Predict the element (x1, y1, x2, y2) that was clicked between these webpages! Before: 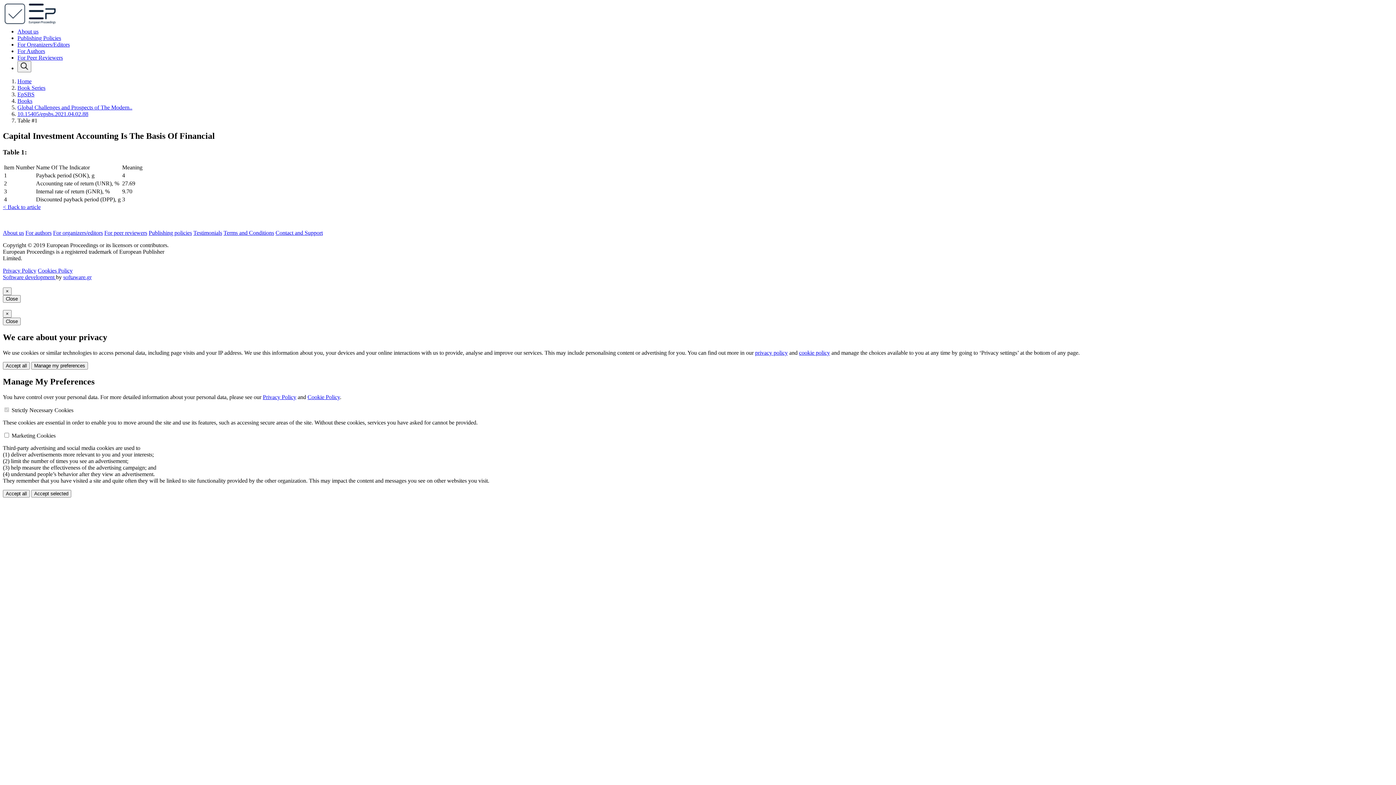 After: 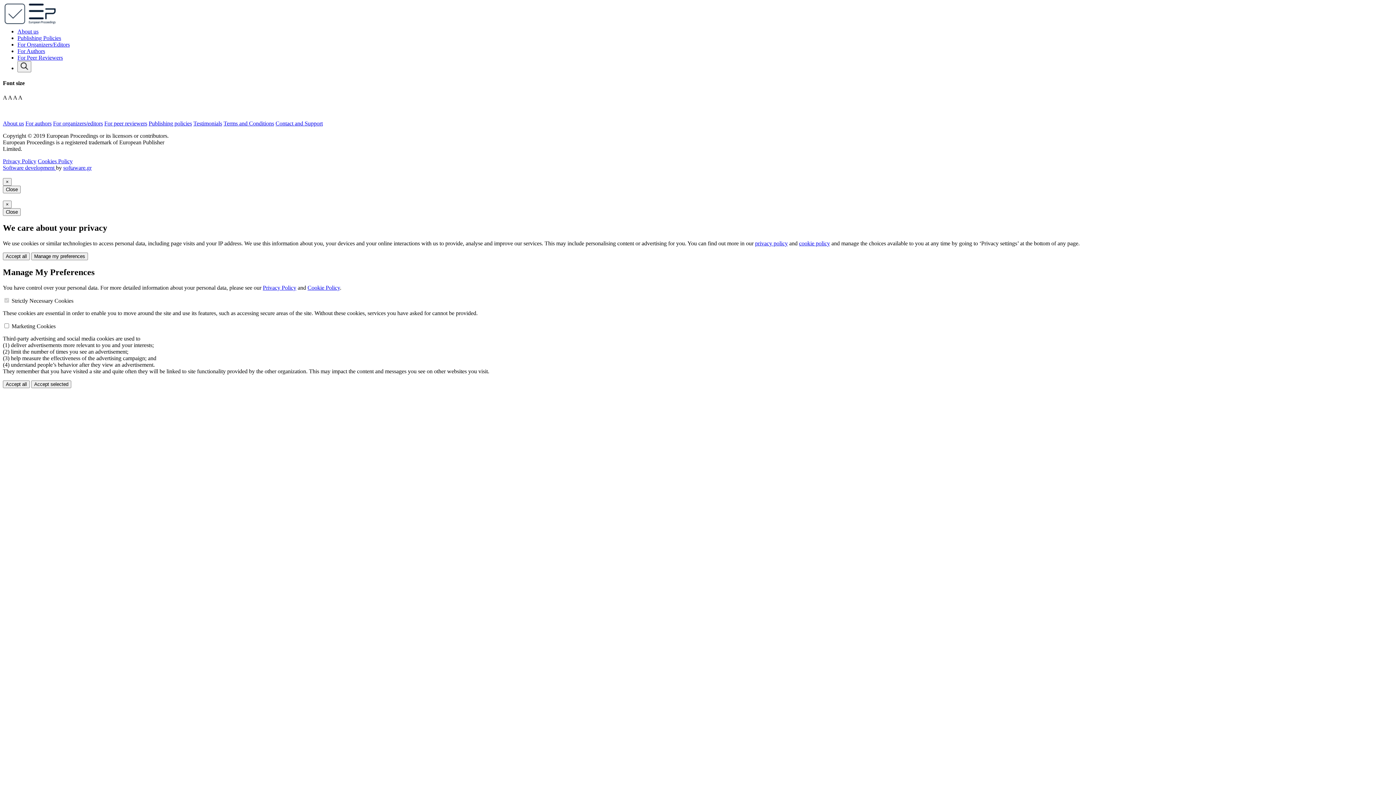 Action: bbox: (53, 229, 102, 235) label: For organizers/editors